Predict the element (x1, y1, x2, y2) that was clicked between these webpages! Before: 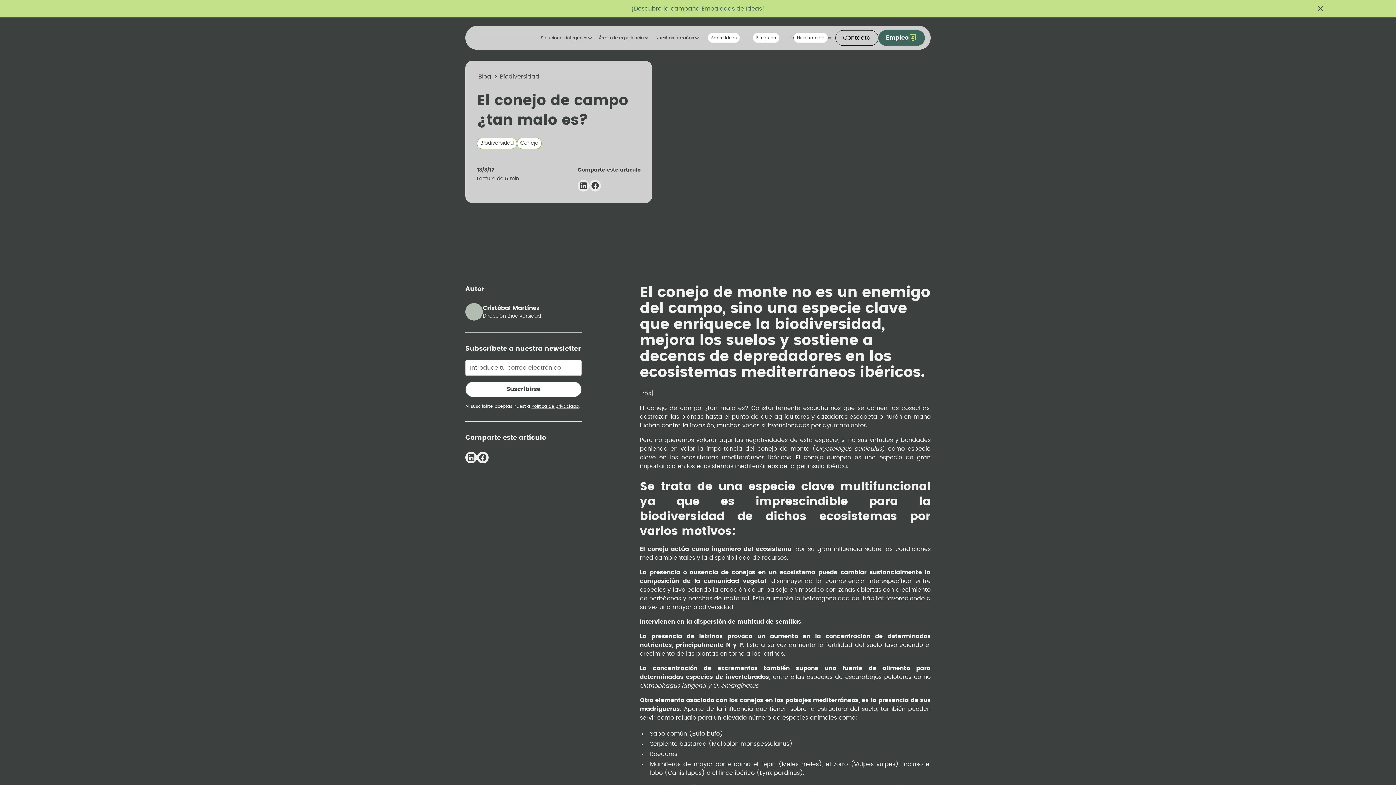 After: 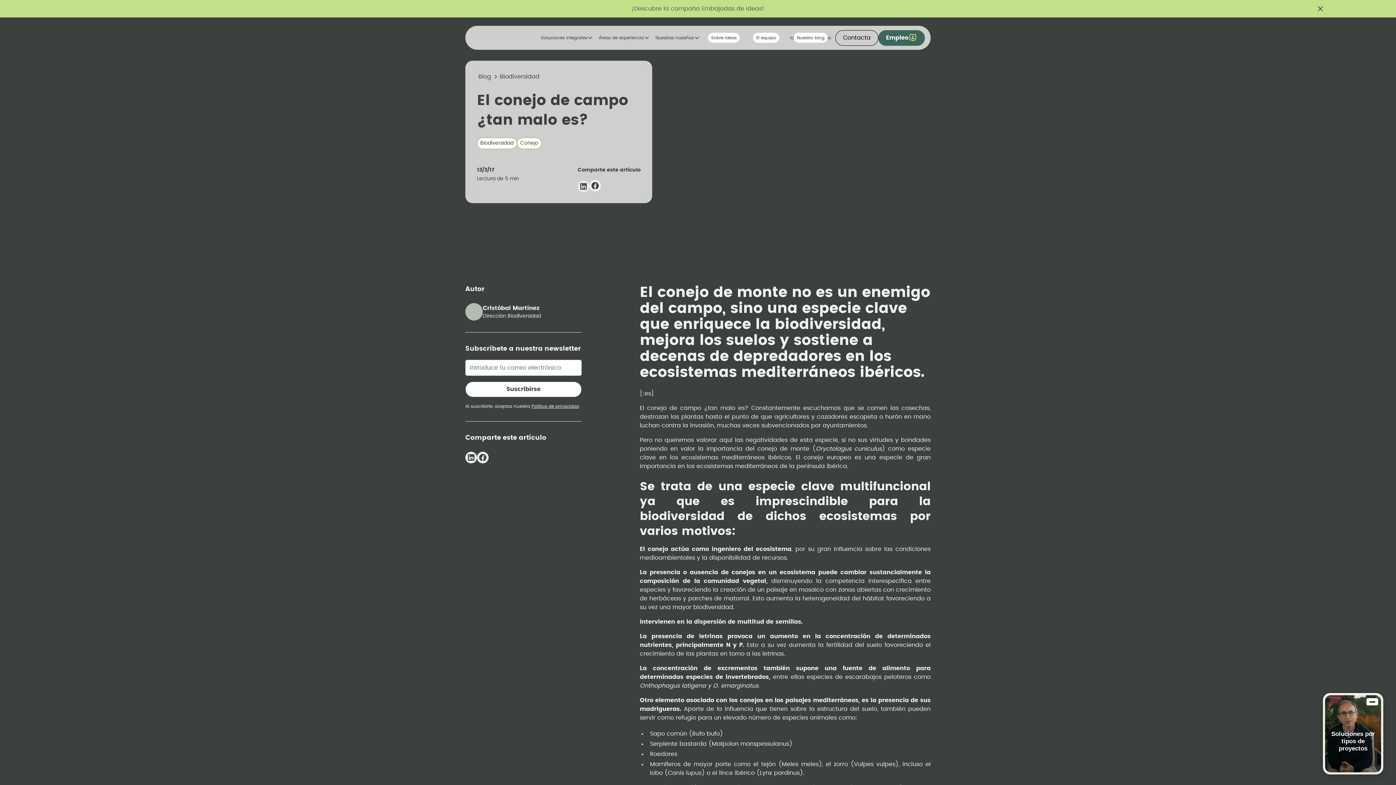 Action: bbox: (577, 180, 589, 191)